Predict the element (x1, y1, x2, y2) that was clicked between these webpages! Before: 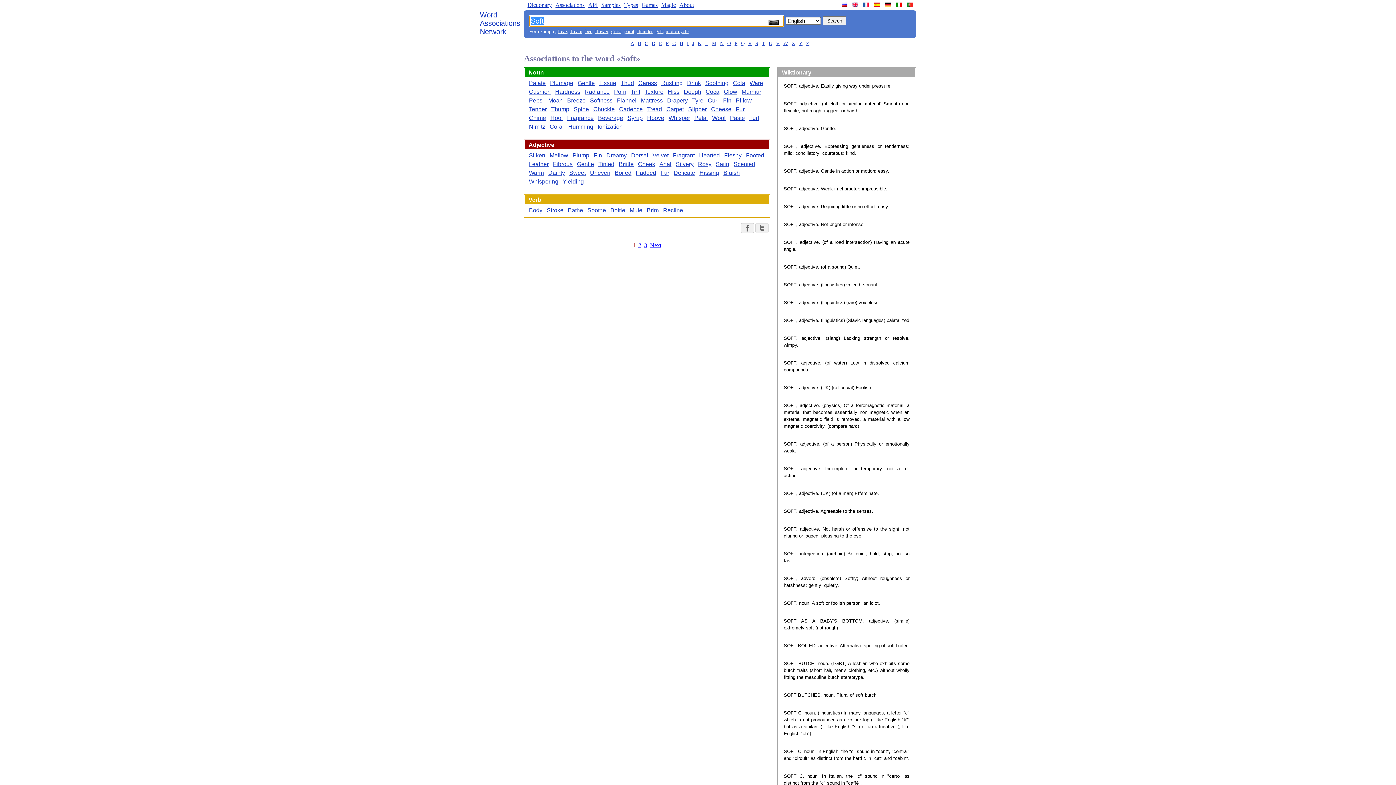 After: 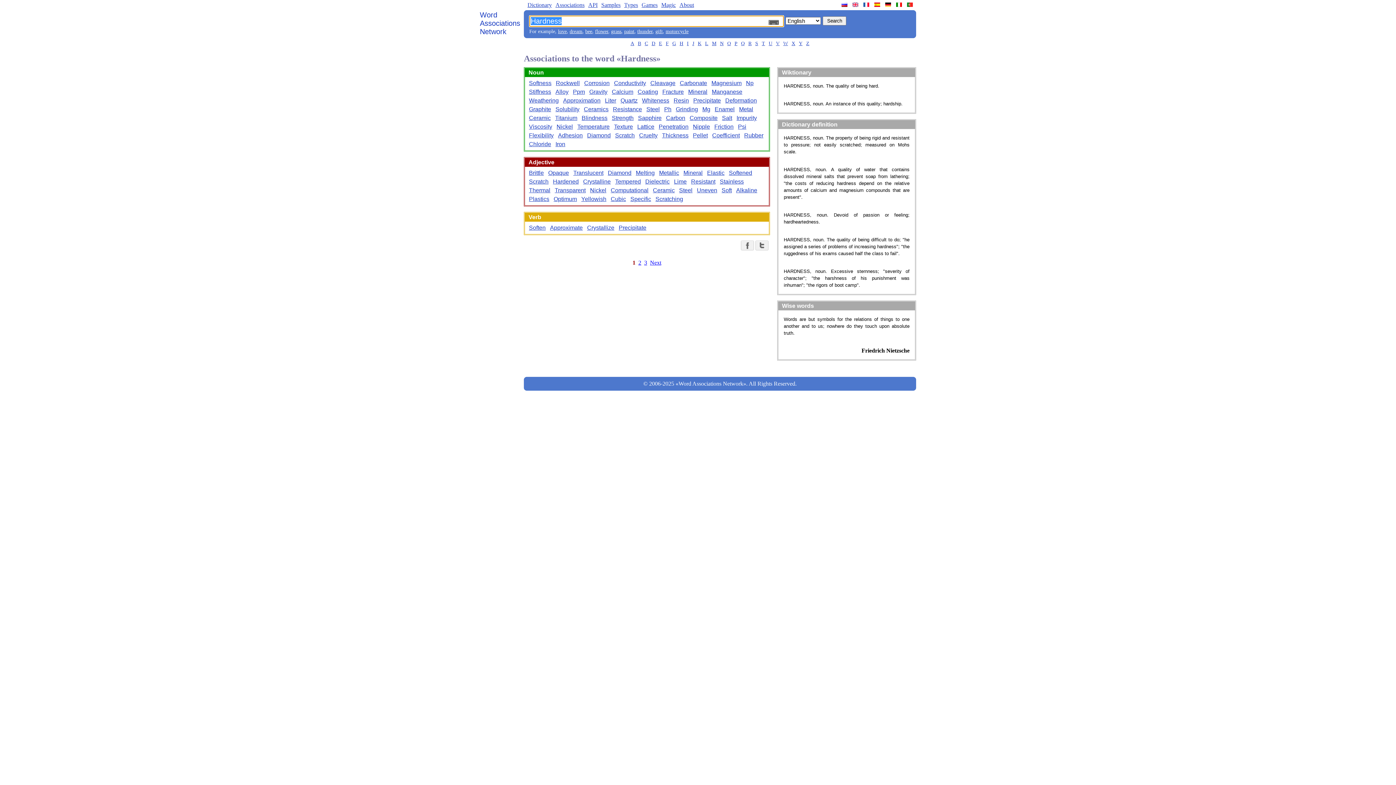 Action: bbox: (553, 86, 582, 97) label: Hardness